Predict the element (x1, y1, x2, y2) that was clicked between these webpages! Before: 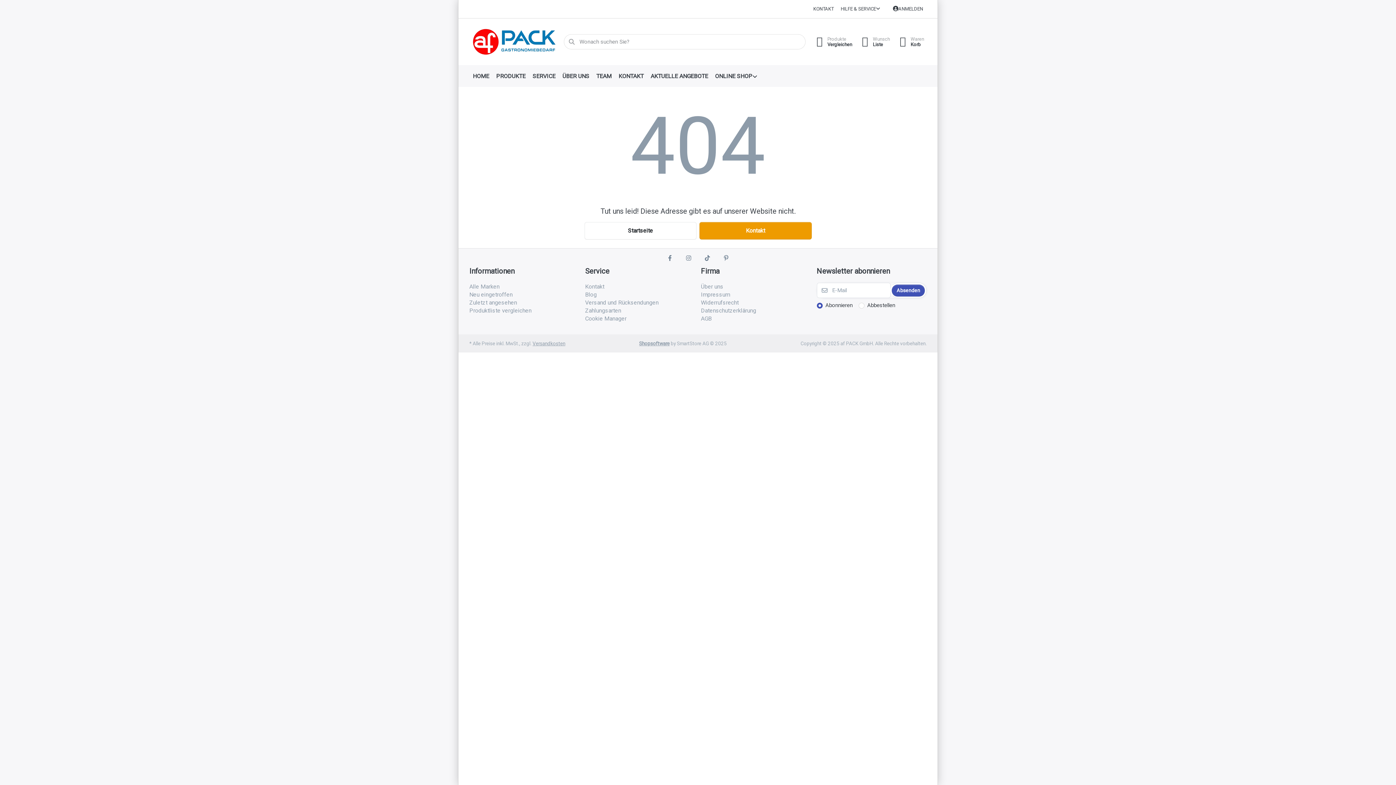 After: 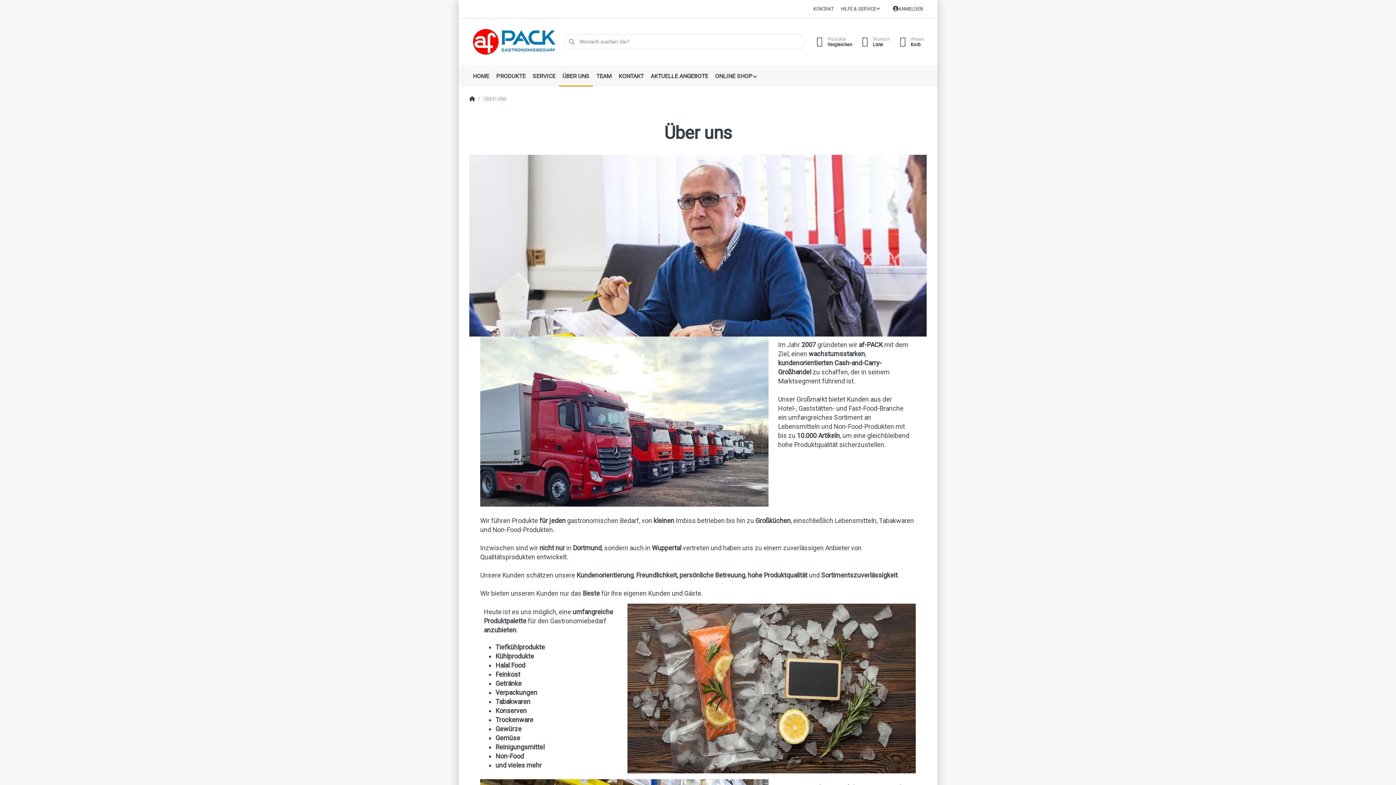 Action: label: ÜBER UNS bbox: (559, 65, 593, 87)